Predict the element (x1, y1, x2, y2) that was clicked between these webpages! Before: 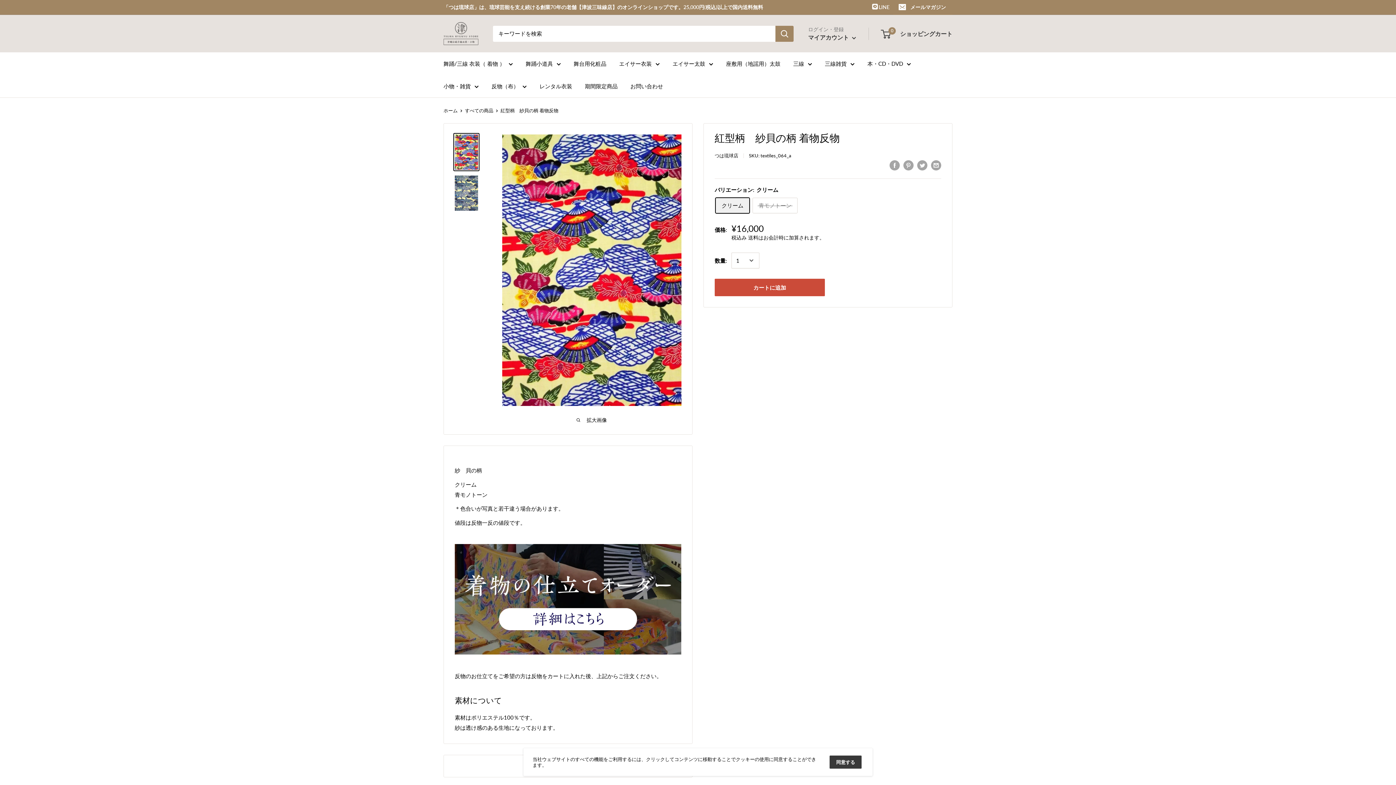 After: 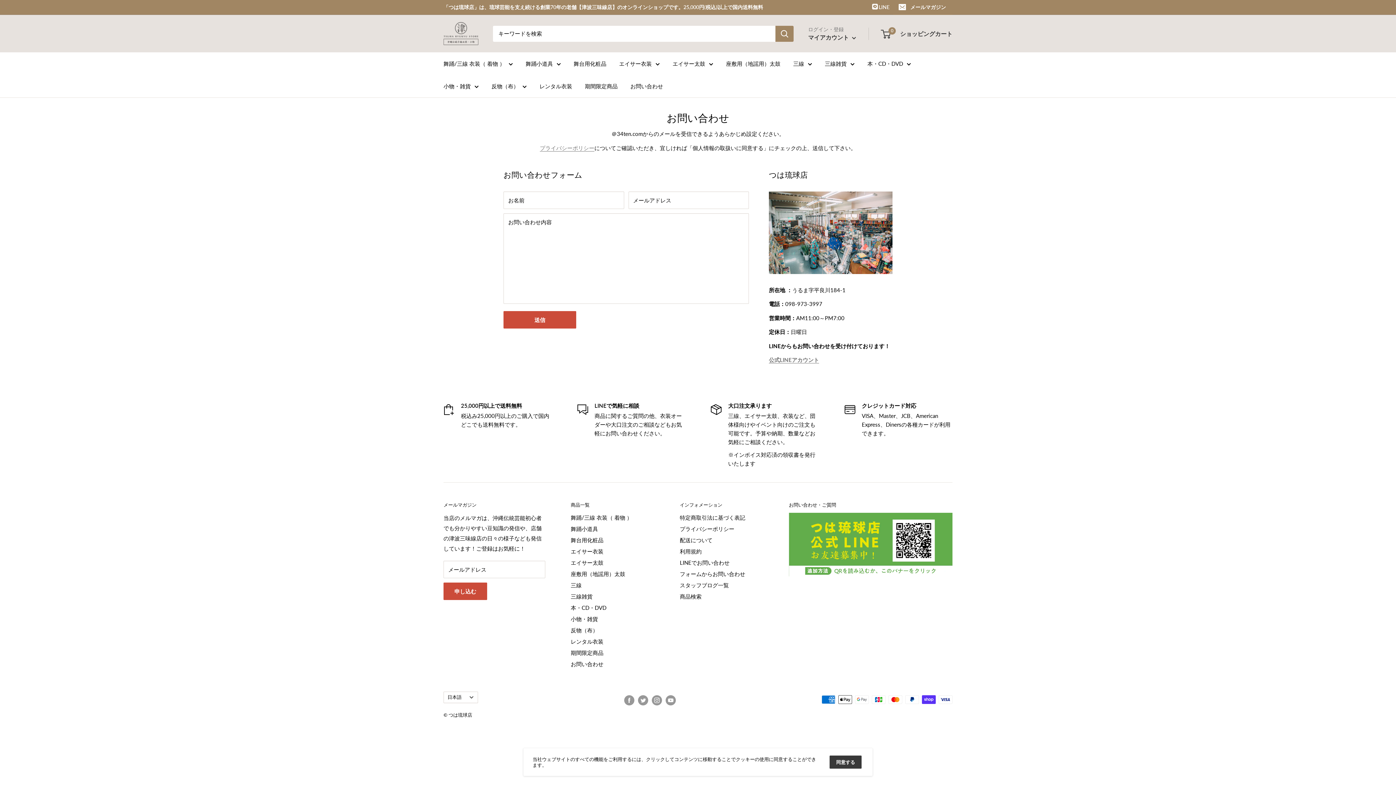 Action: label: お問い合わせ bbox: (630, 81, 663, 91)